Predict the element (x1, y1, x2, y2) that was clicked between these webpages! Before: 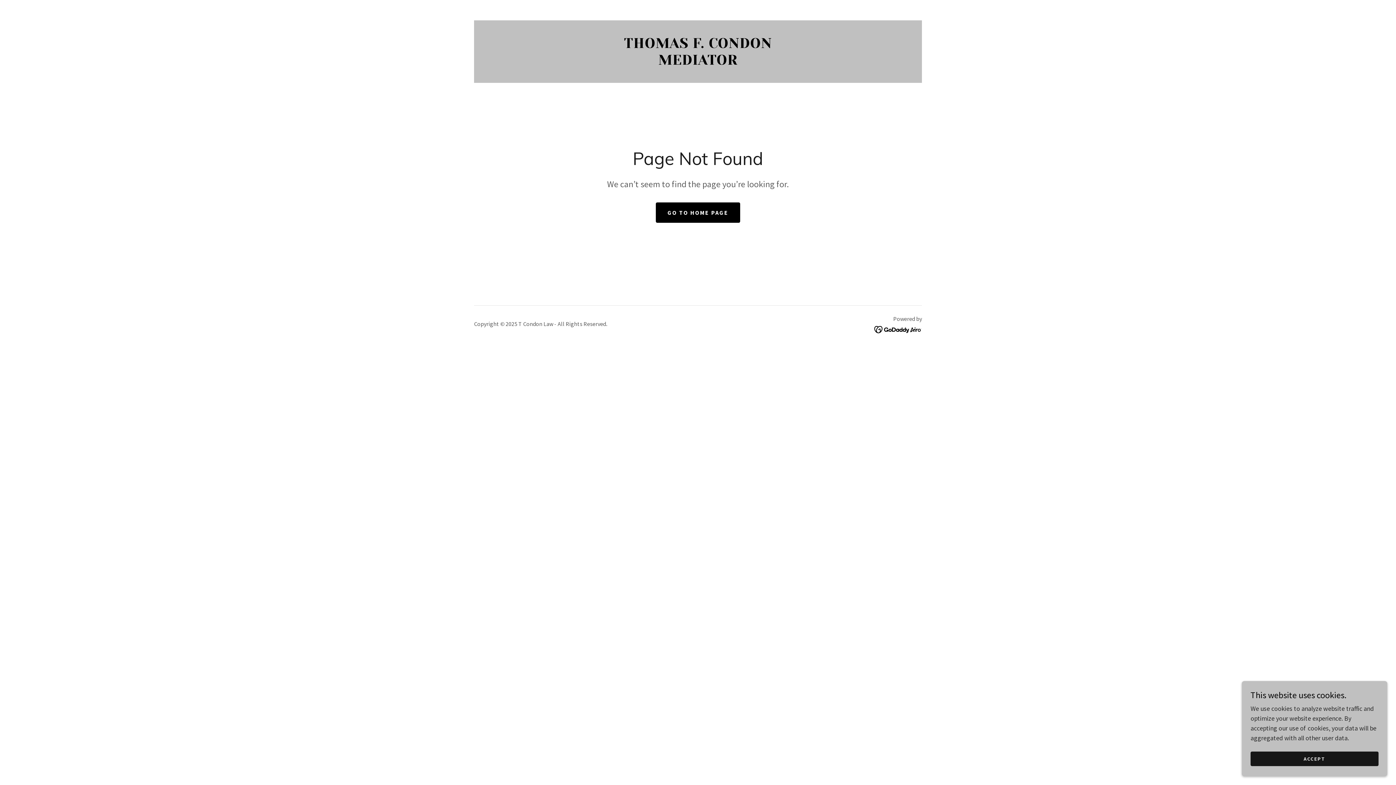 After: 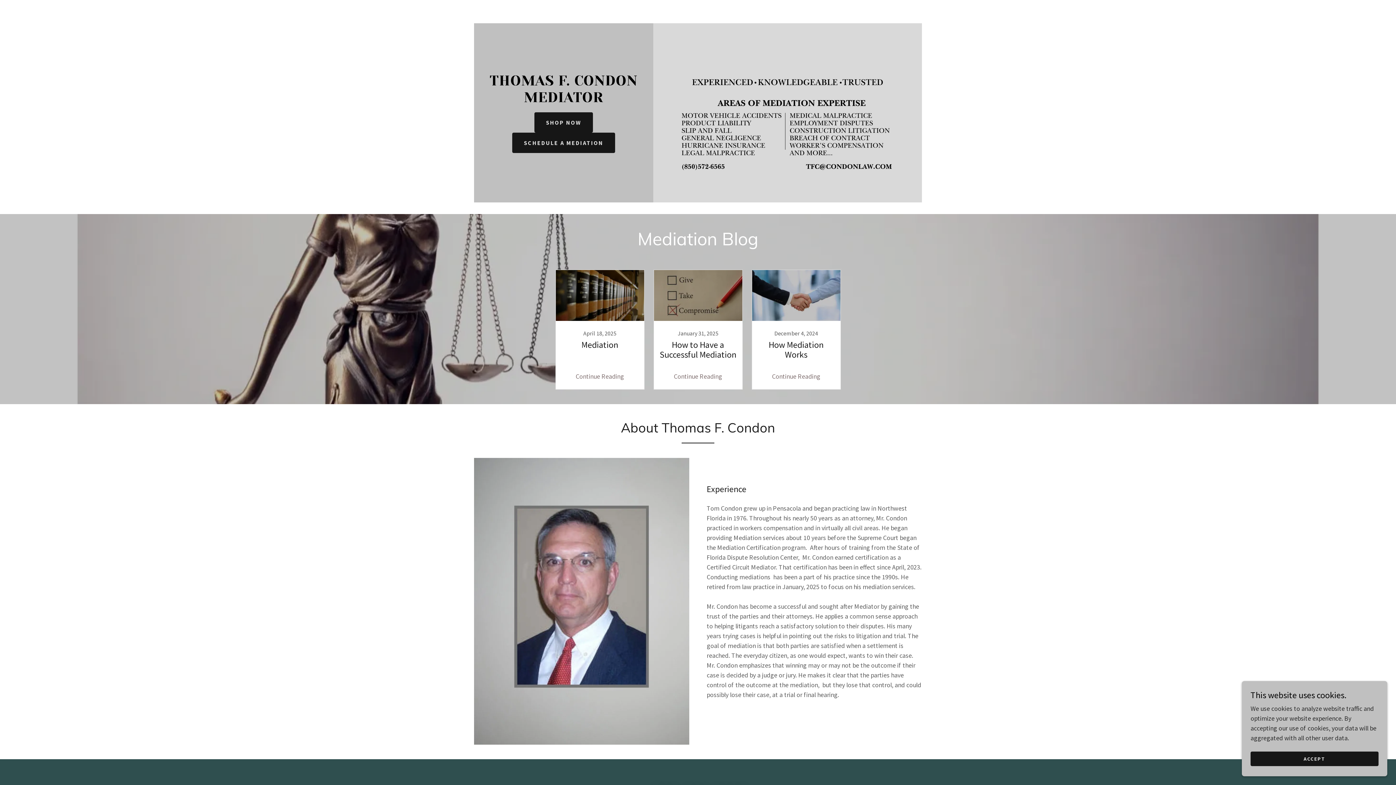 Action: label: GO TO HOME PAGE bbox: (656, 202, 740, 222)